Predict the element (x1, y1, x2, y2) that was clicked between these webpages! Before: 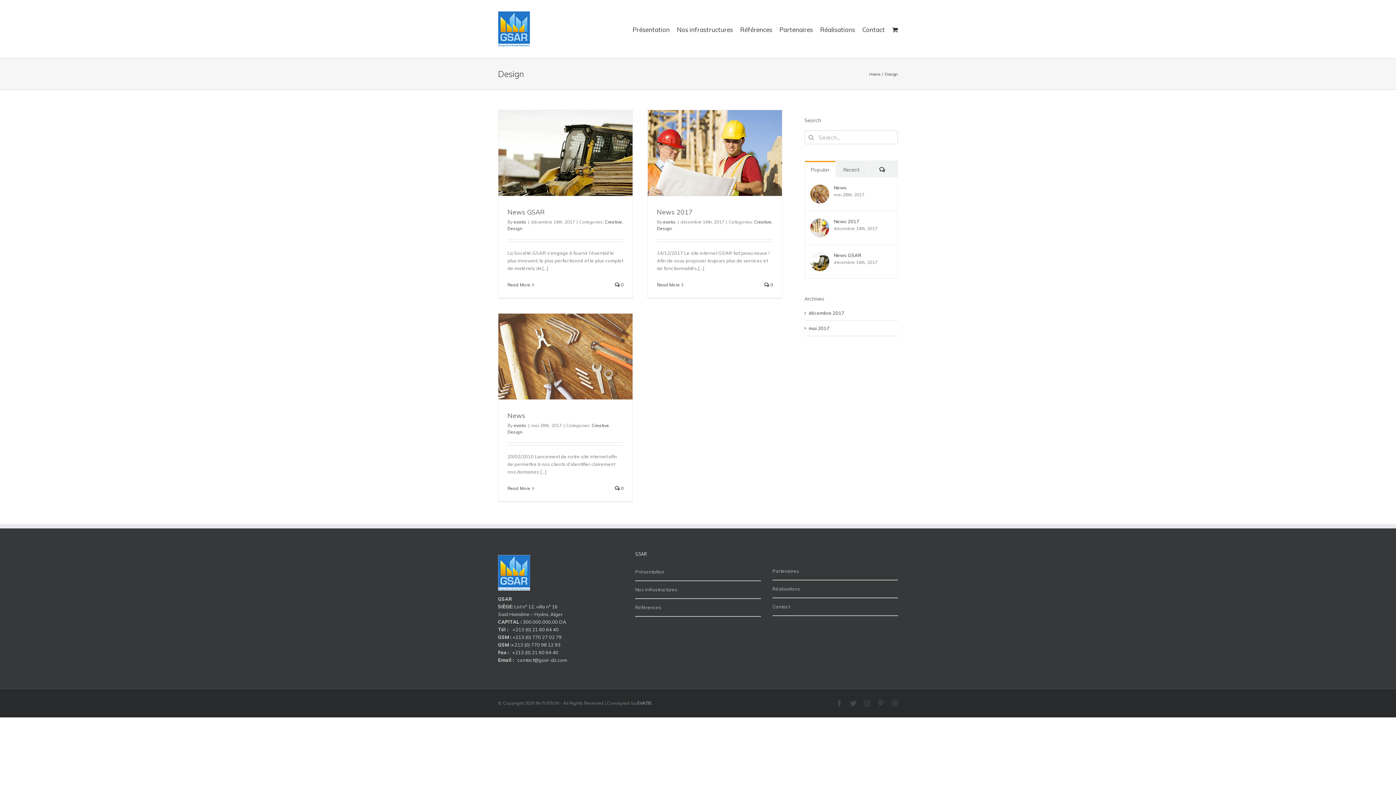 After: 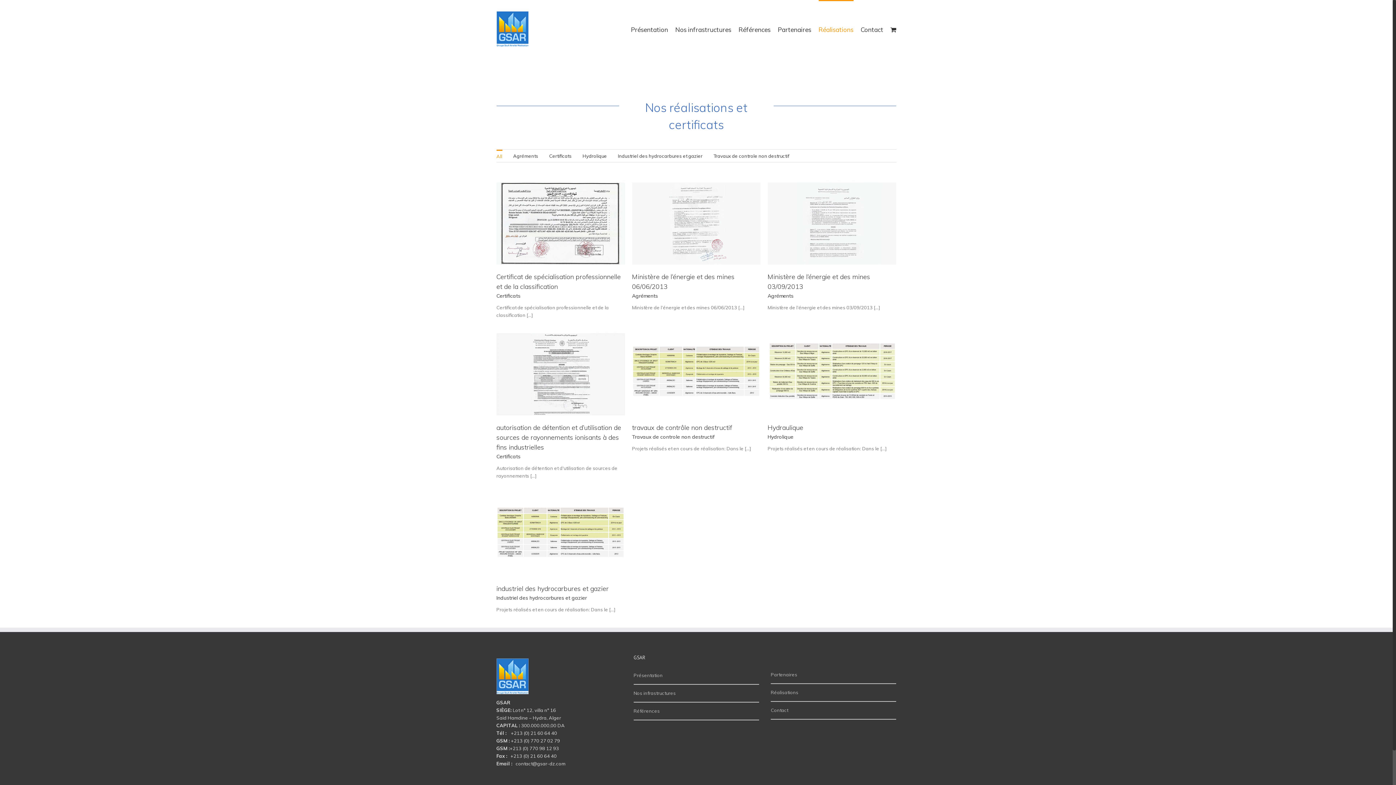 Action: bbox: (820, 0, 855, 58) label: Réalisations